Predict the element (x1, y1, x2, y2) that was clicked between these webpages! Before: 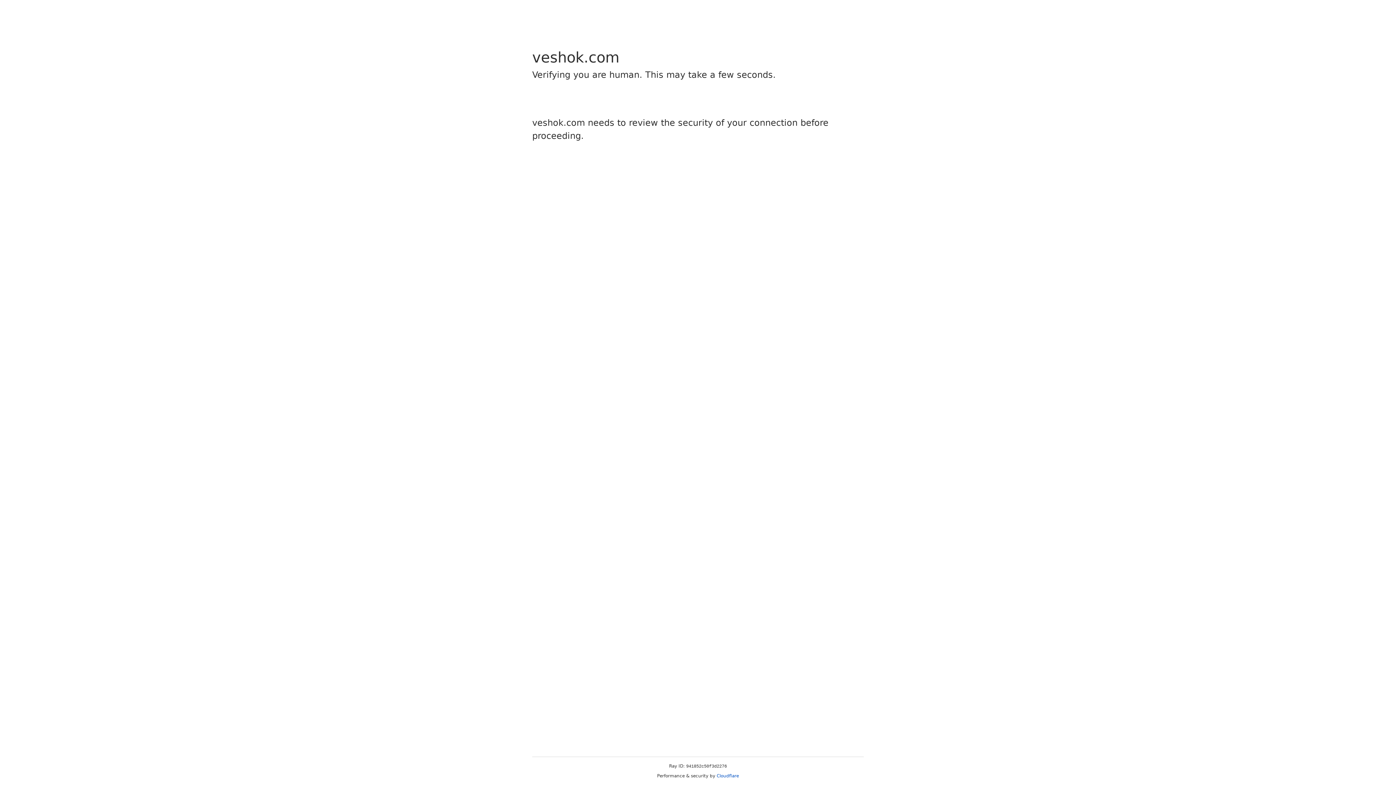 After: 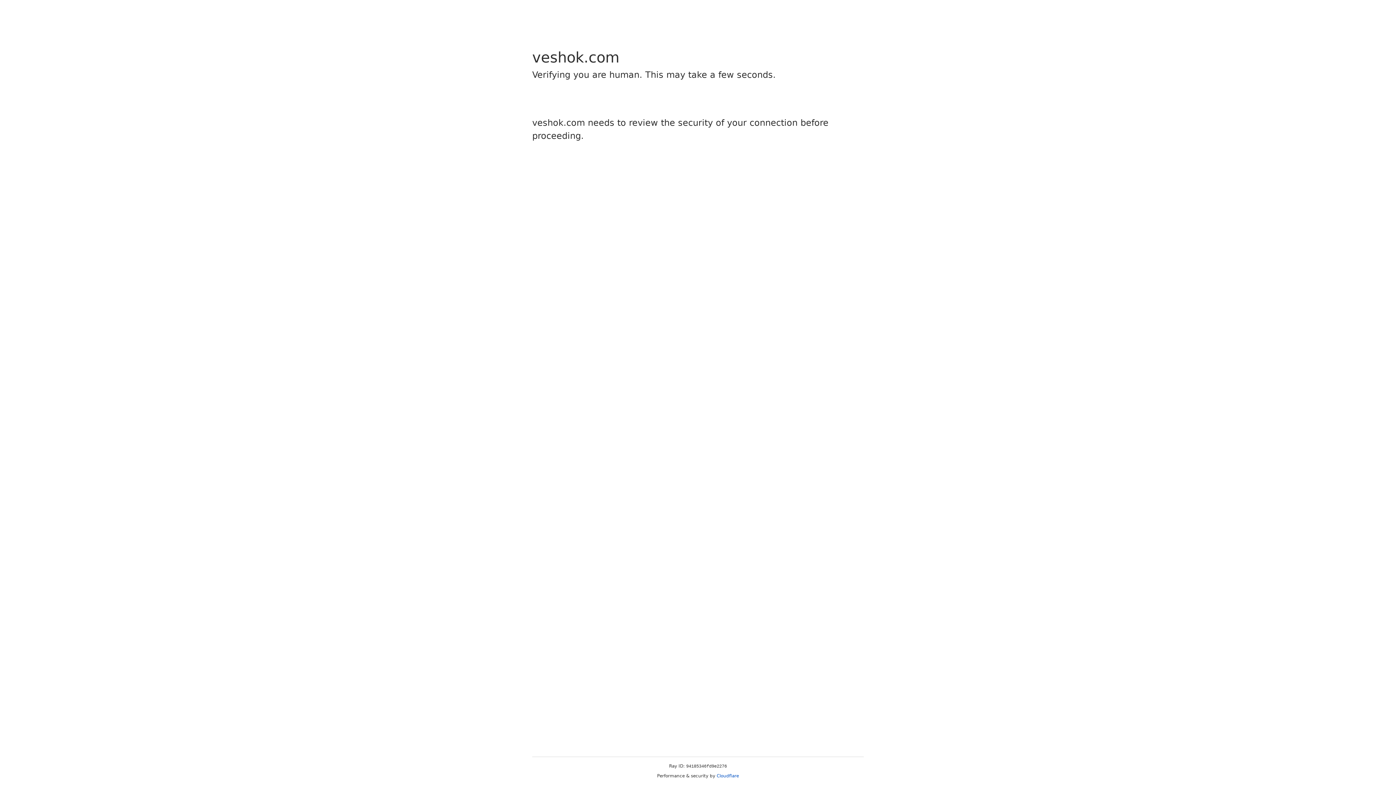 Action: bbox: (716, 773, 739, 778) label: Cloudflare